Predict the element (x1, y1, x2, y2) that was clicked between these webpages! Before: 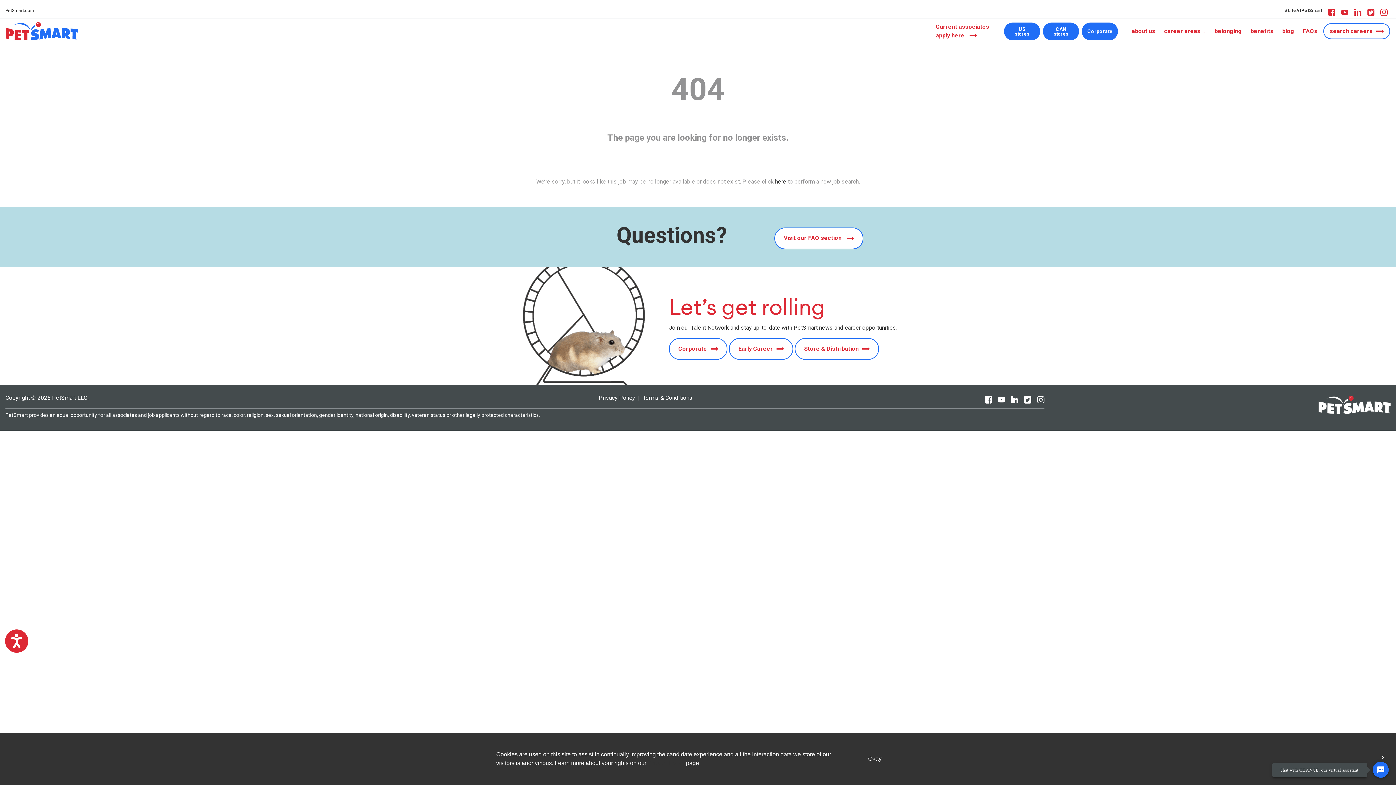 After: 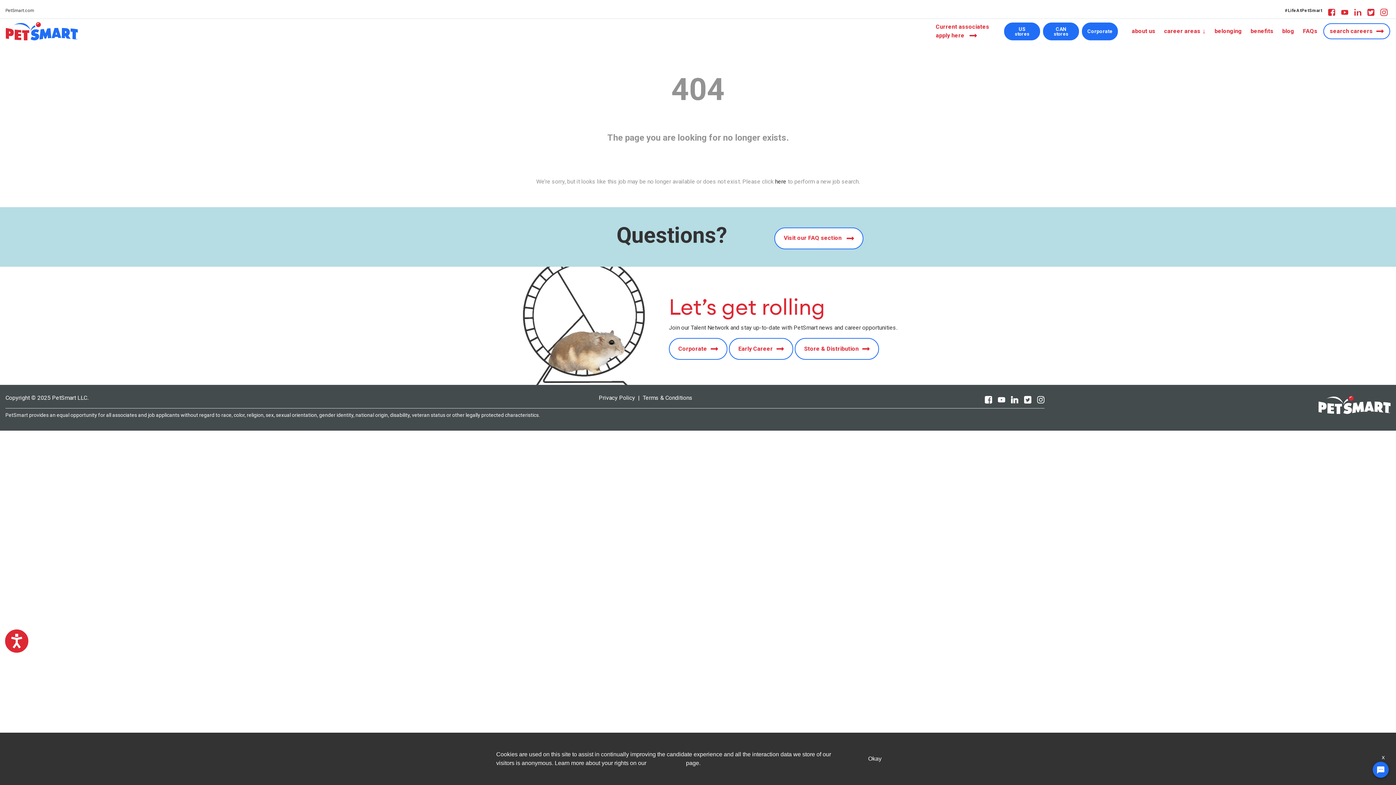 Action: bbox: (1037, 394, 1044, 403)